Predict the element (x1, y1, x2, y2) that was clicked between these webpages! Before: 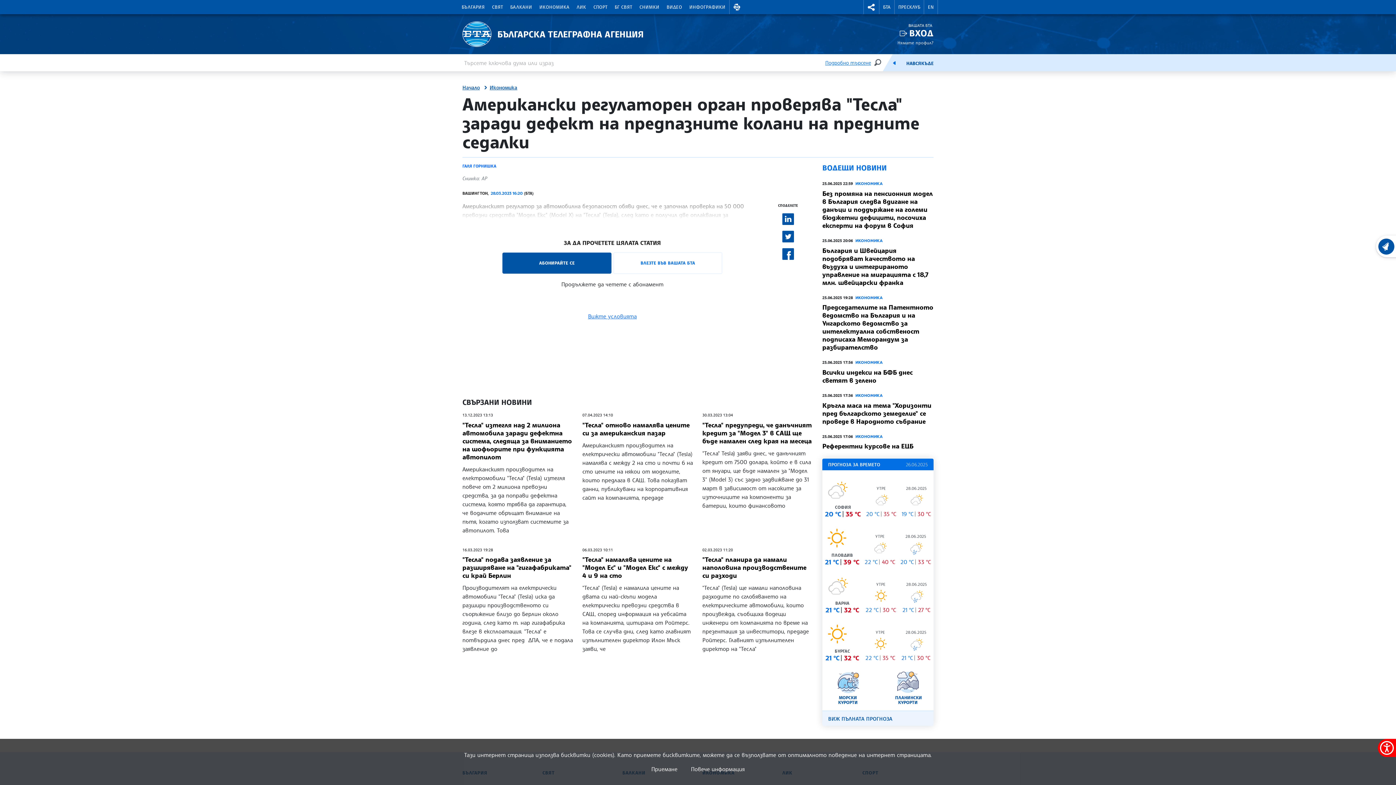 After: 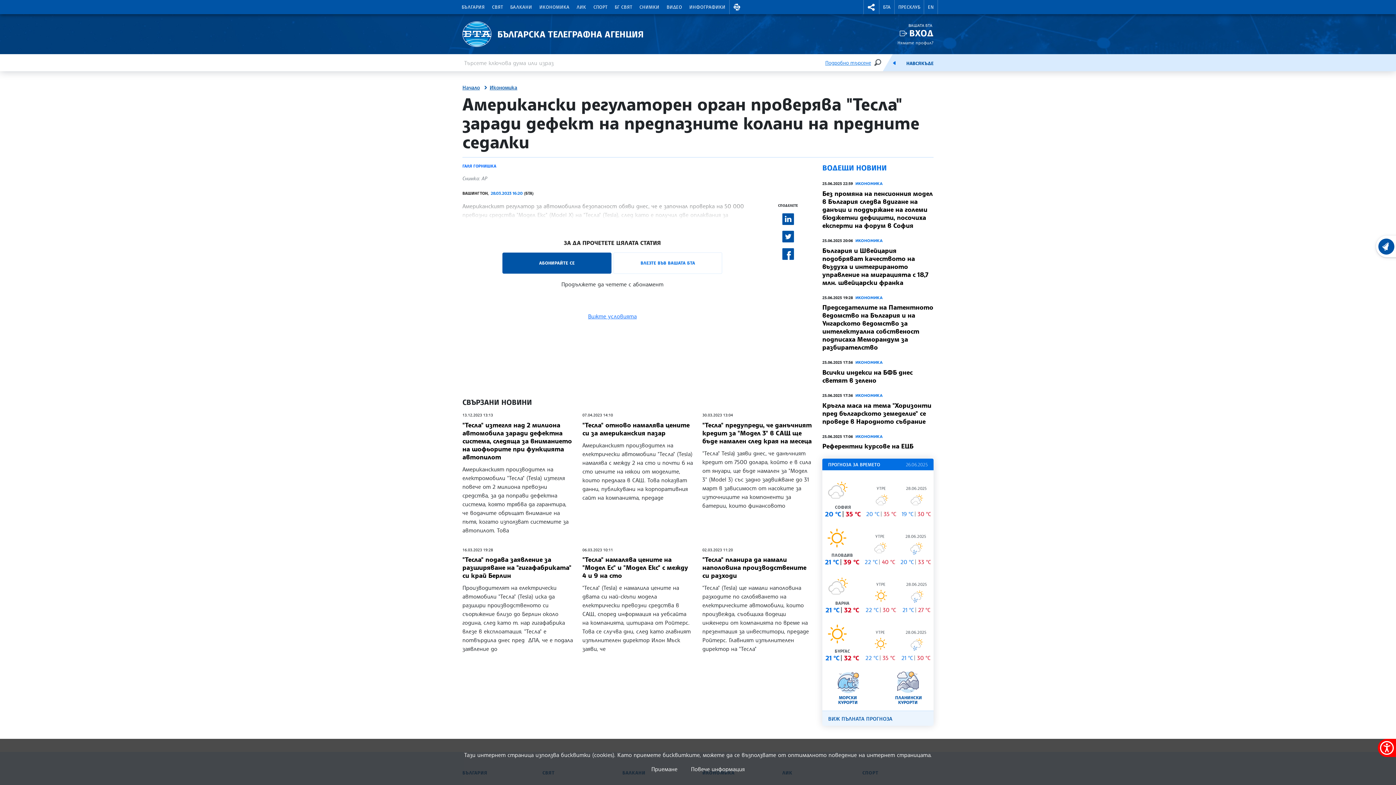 Action: label: Вижте условията bbox: (588, 312, 636, 320)